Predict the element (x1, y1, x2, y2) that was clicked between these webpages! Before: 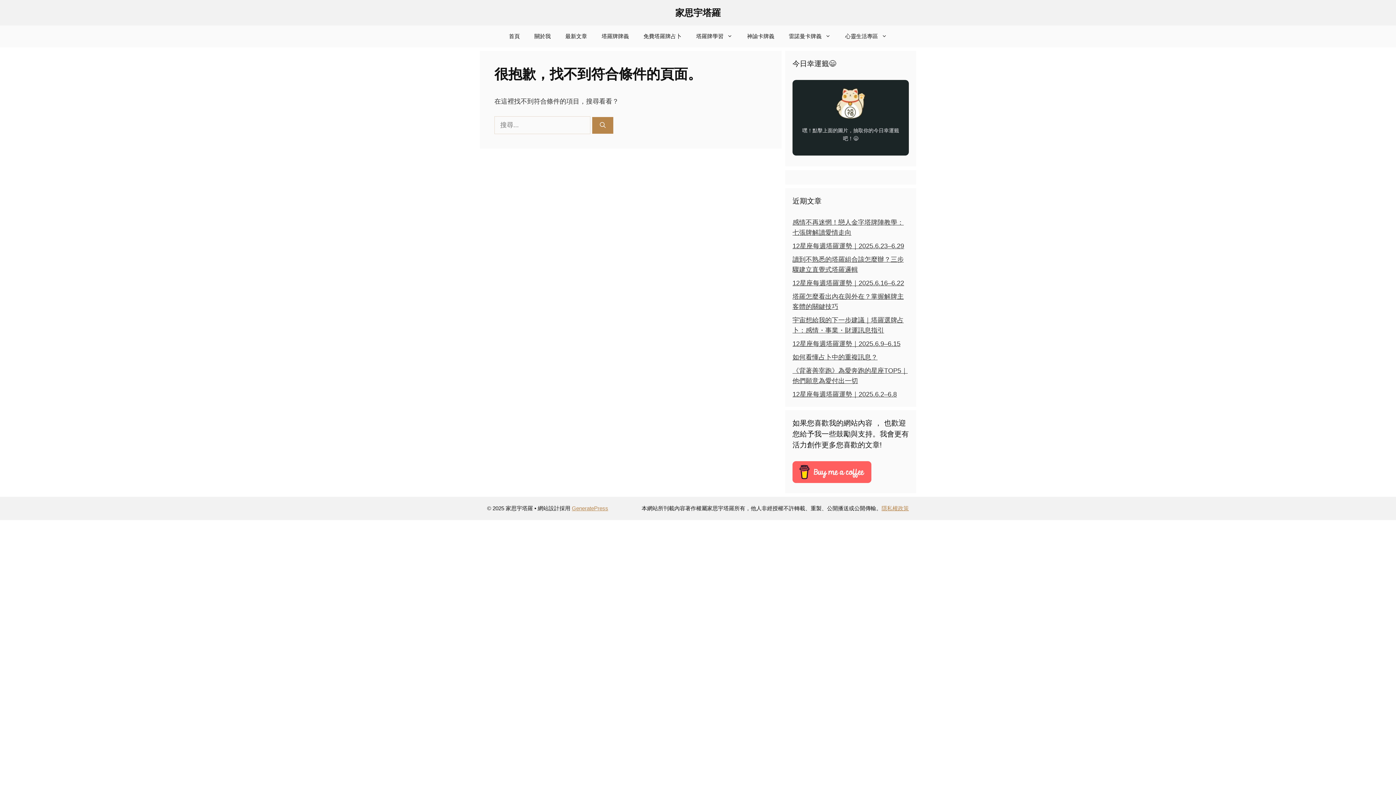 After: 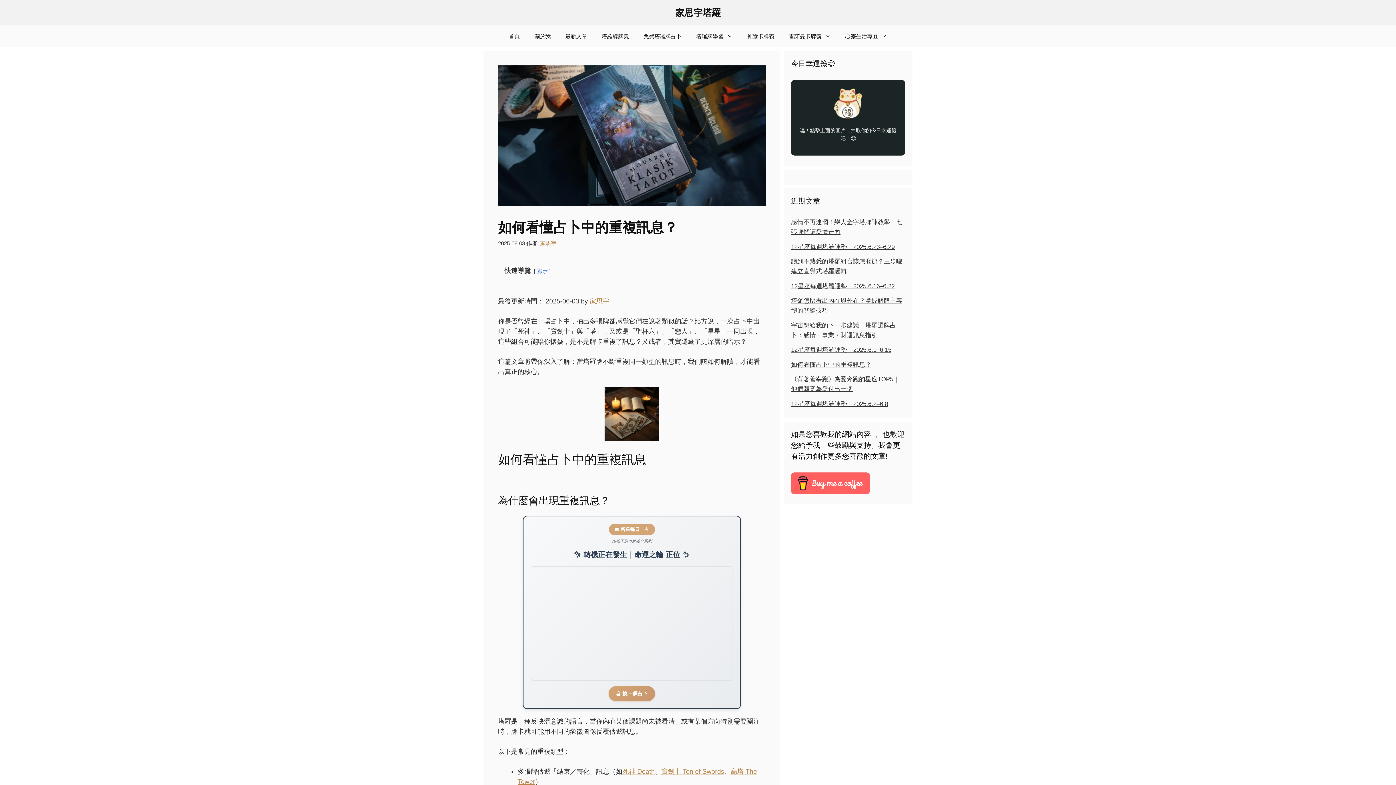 Action: label: 如何看懂占卜中的重複訊息？ bbox: (792, 353, 877, 361)